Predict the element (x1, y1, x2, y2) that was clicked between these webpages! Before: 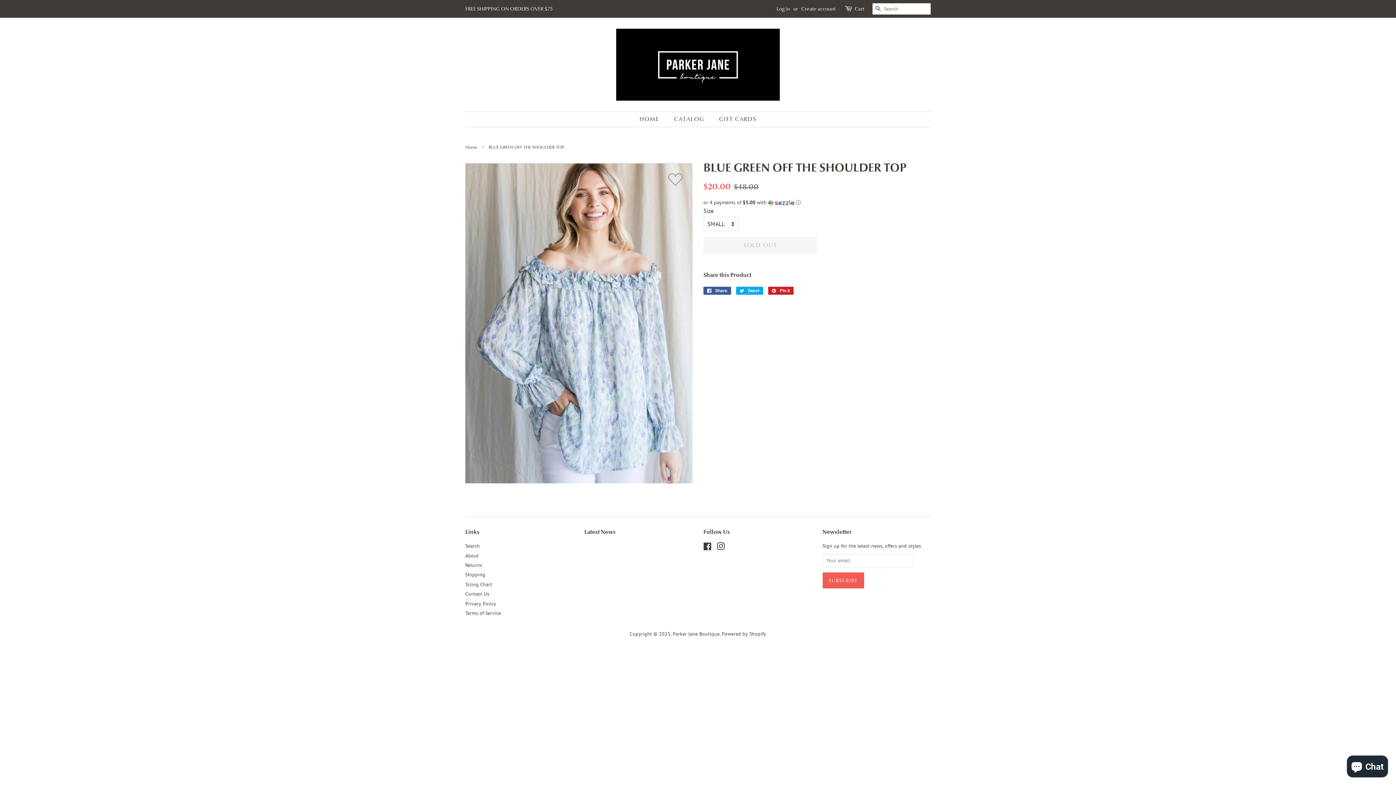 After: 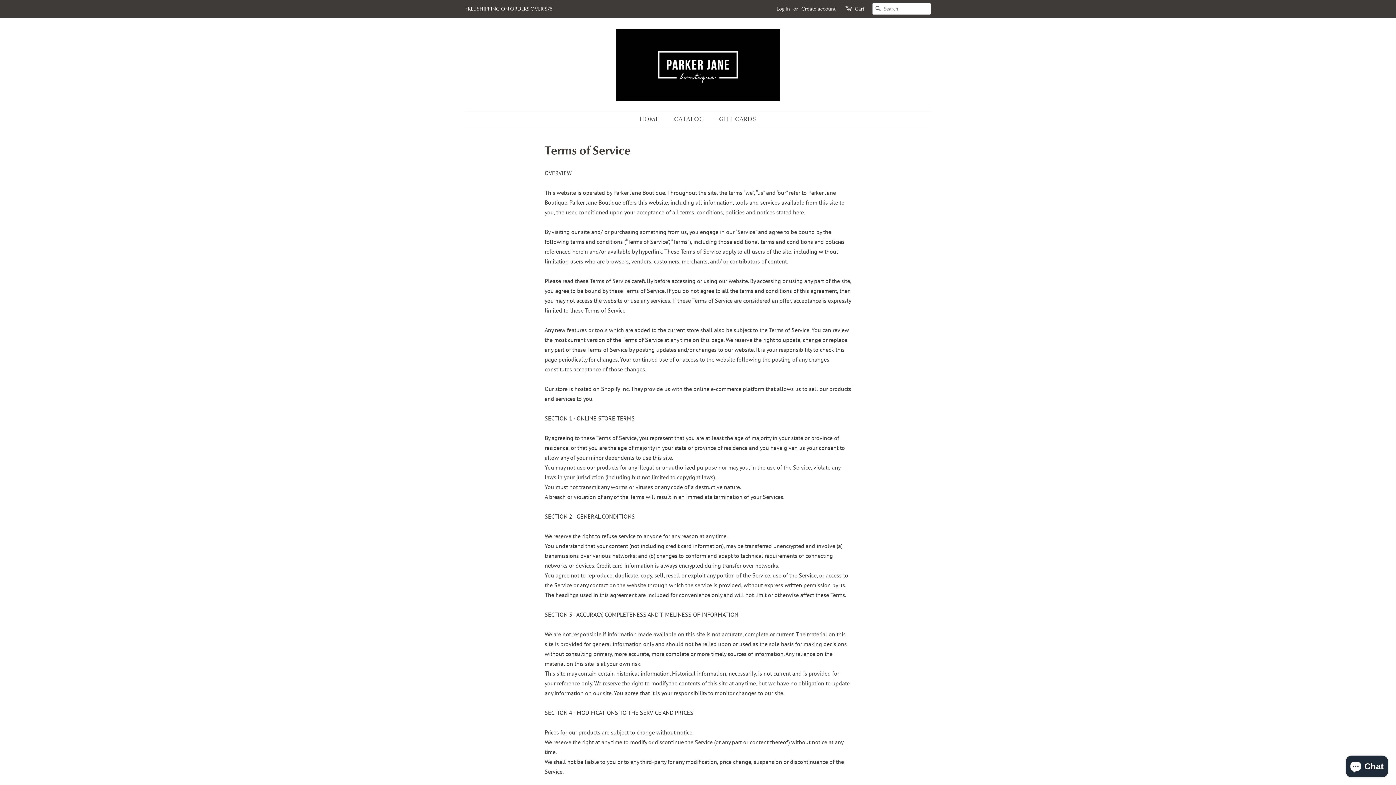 Action: bbox: (465, 610, 501, 616) label: Terms of Service